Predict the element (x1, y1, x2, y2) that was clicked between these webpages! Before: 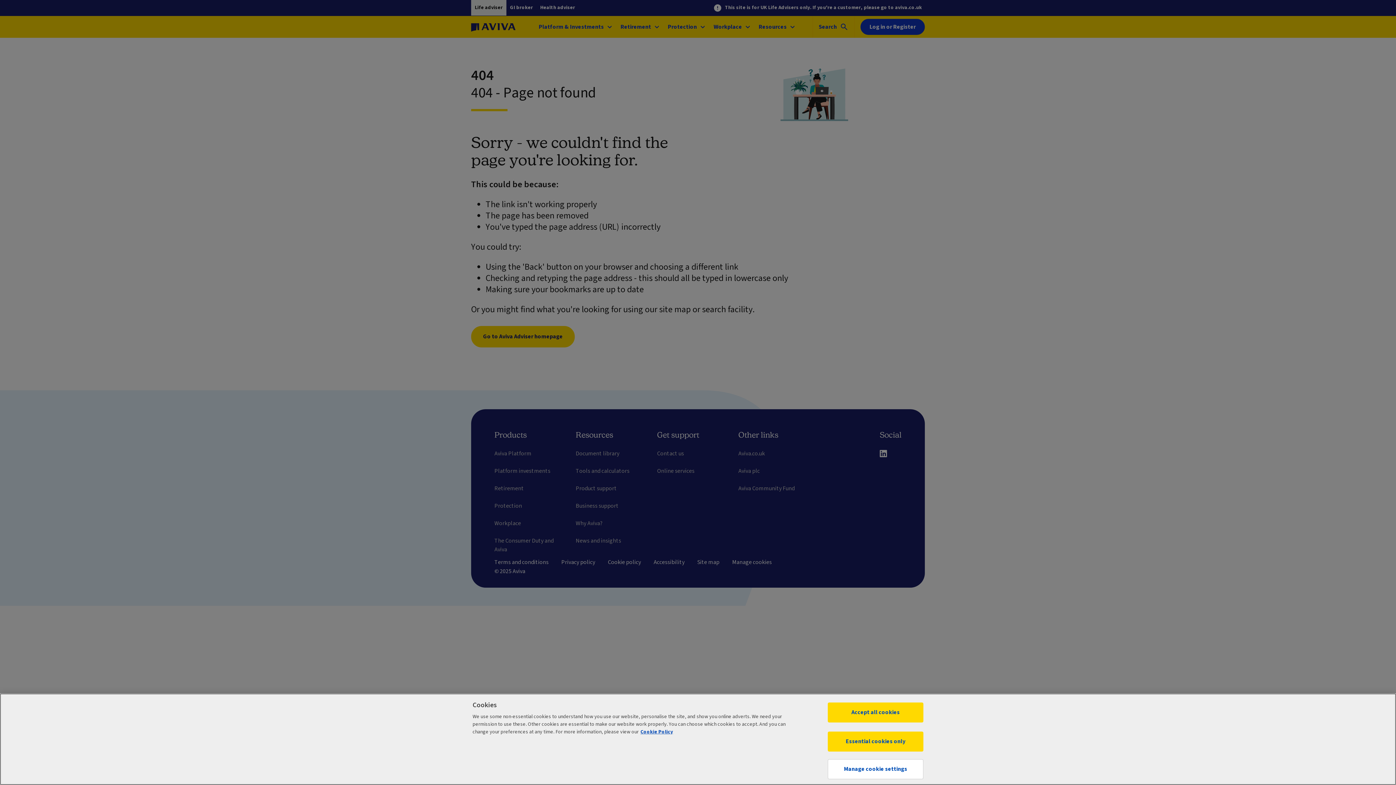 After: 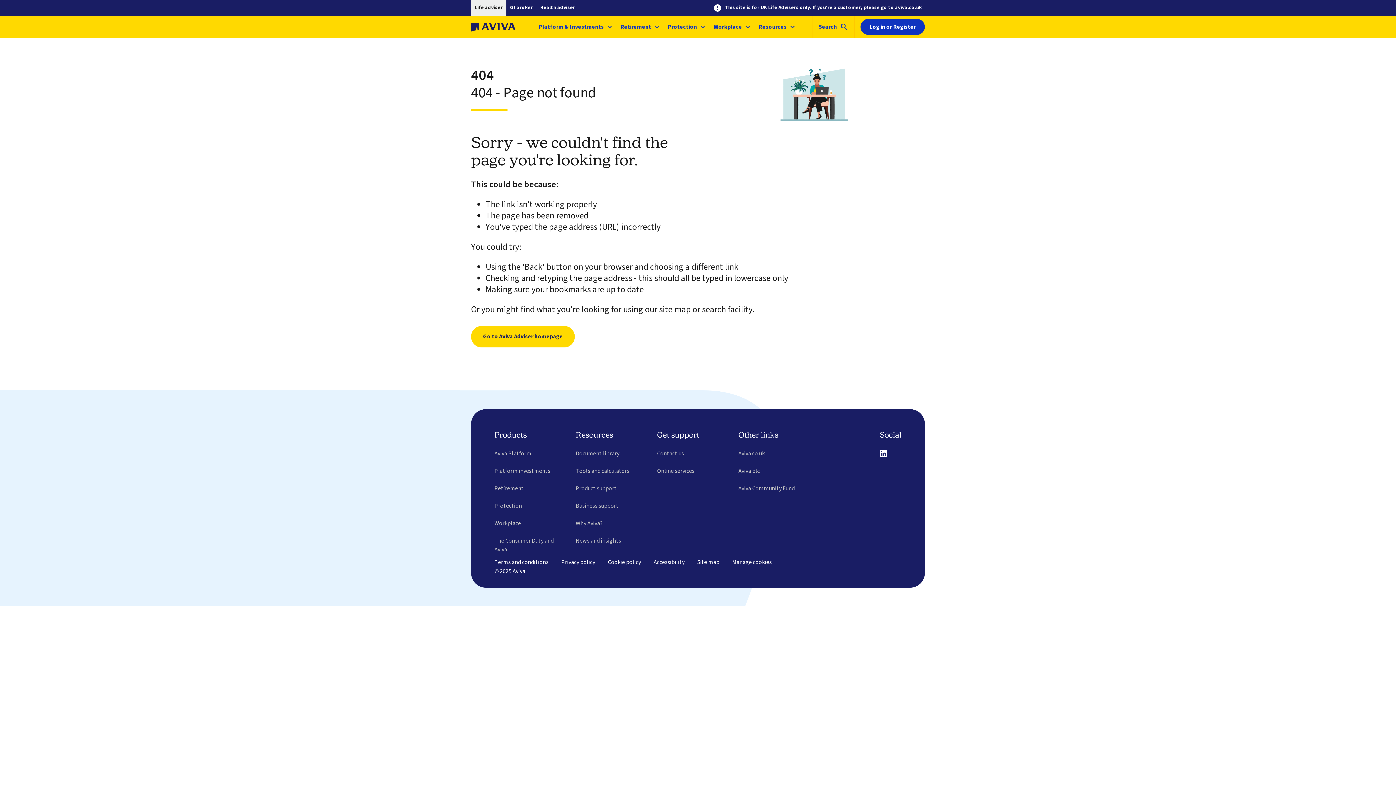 Action: label: Essential cookies only bbox: (828, 732, 923, 752)